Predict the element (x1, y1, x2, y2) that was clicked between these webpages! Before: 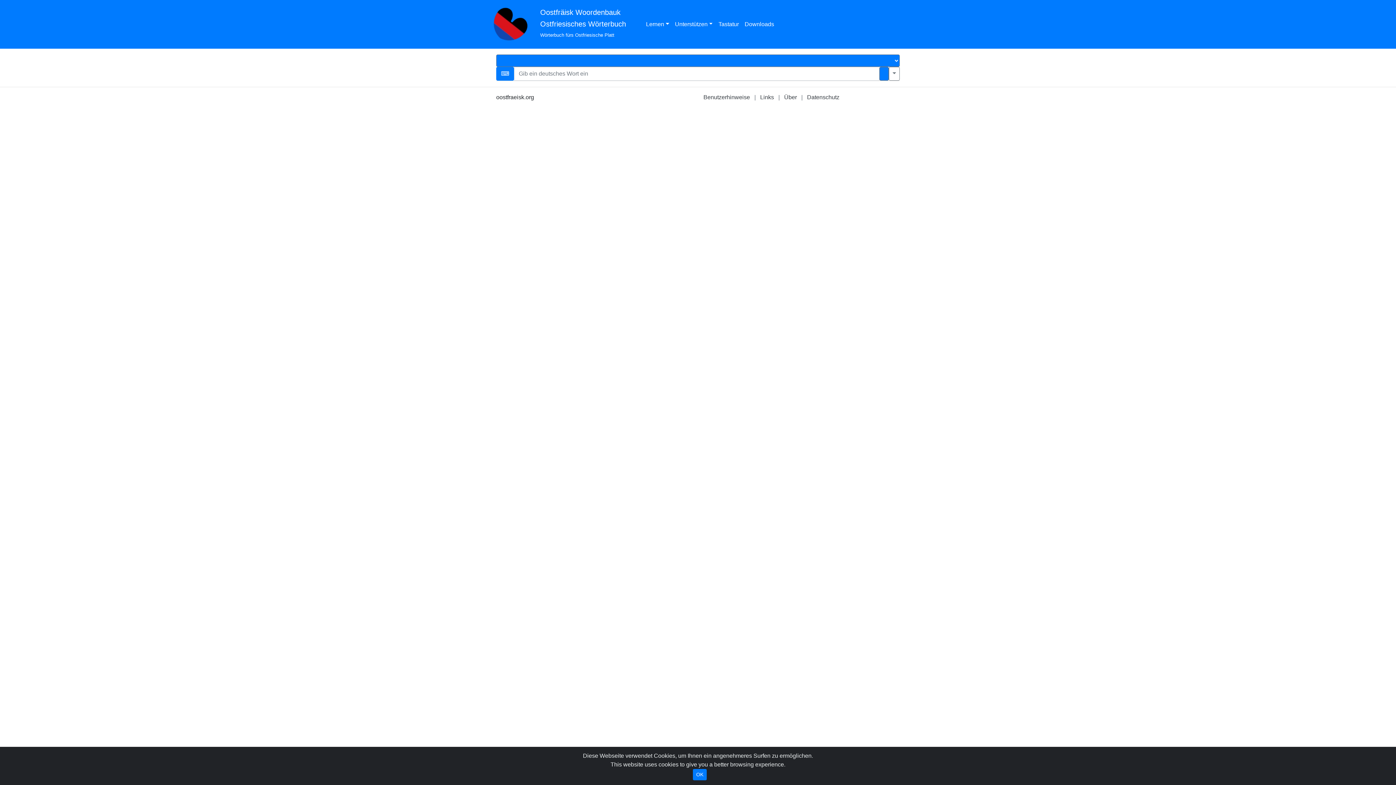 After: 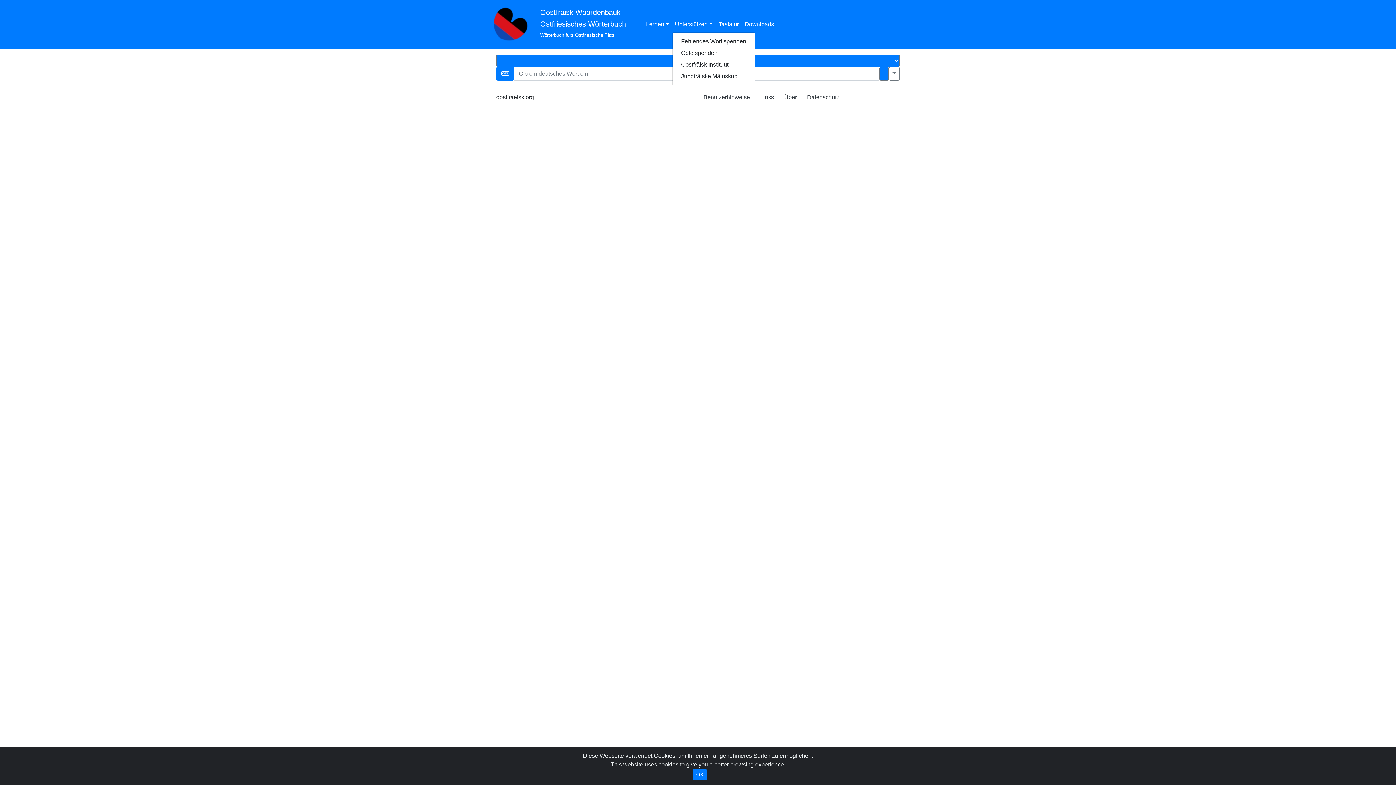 Action: label: Unterstützen bbox: (672, 17, 715, 31)